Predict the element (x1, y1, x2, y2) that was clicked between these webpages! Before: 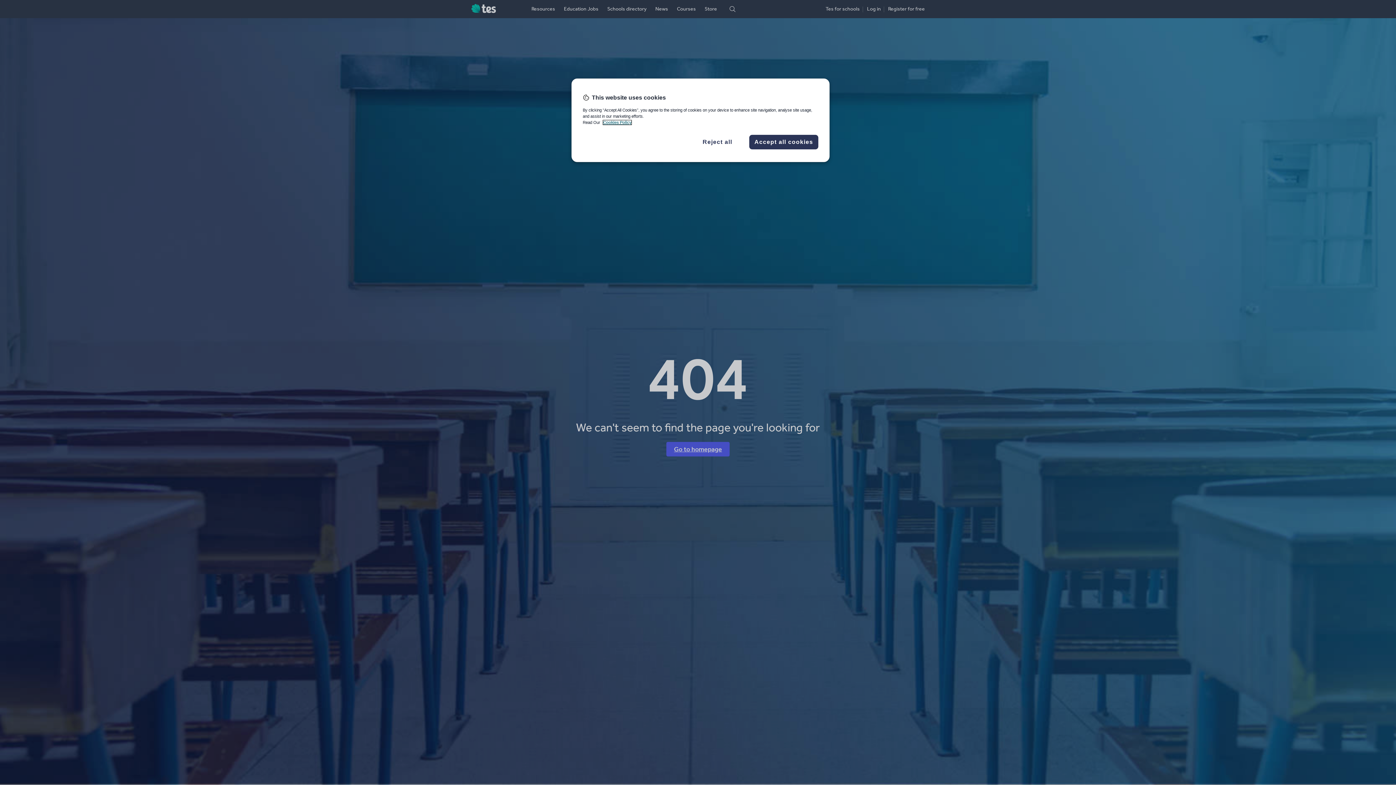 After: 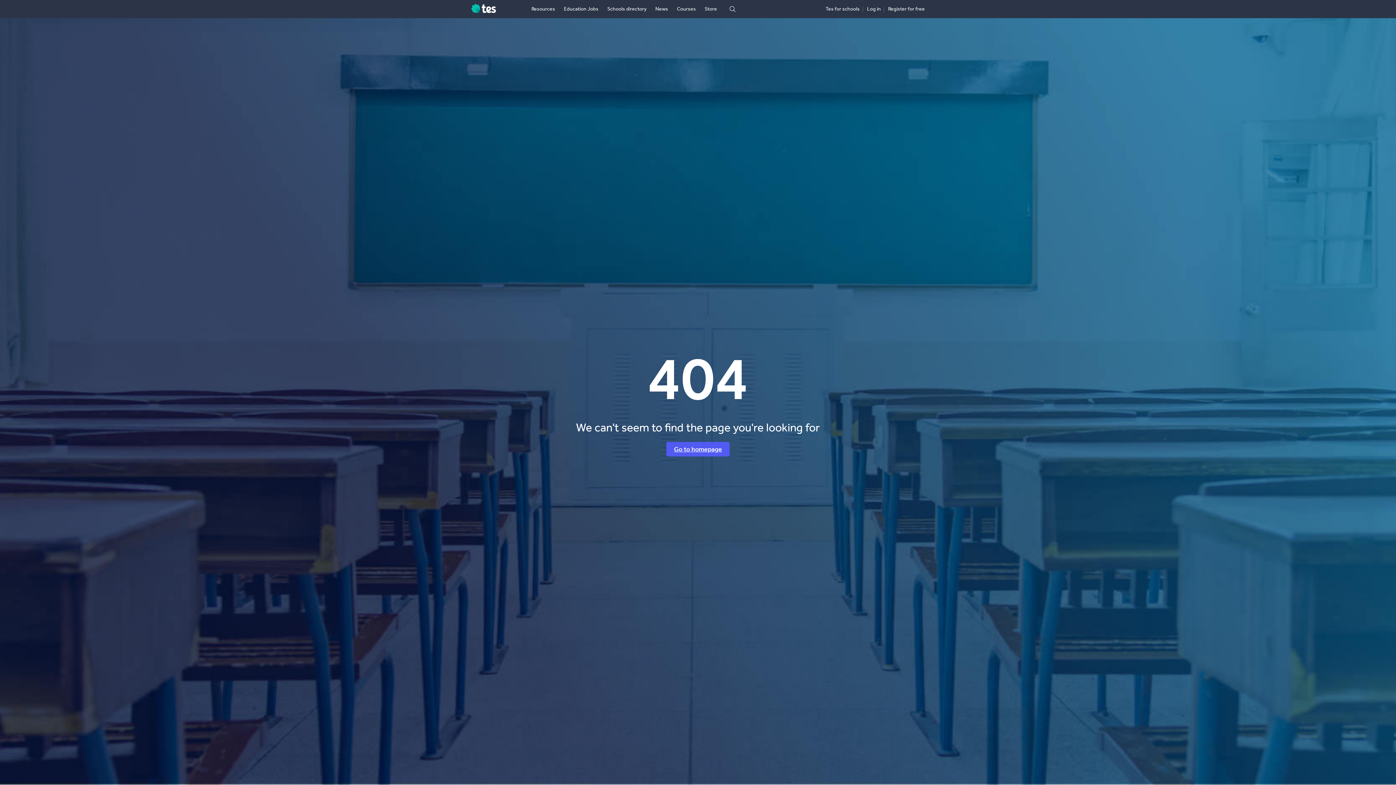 Action: label: Reject all bbox: (693, 137, 742, 146)